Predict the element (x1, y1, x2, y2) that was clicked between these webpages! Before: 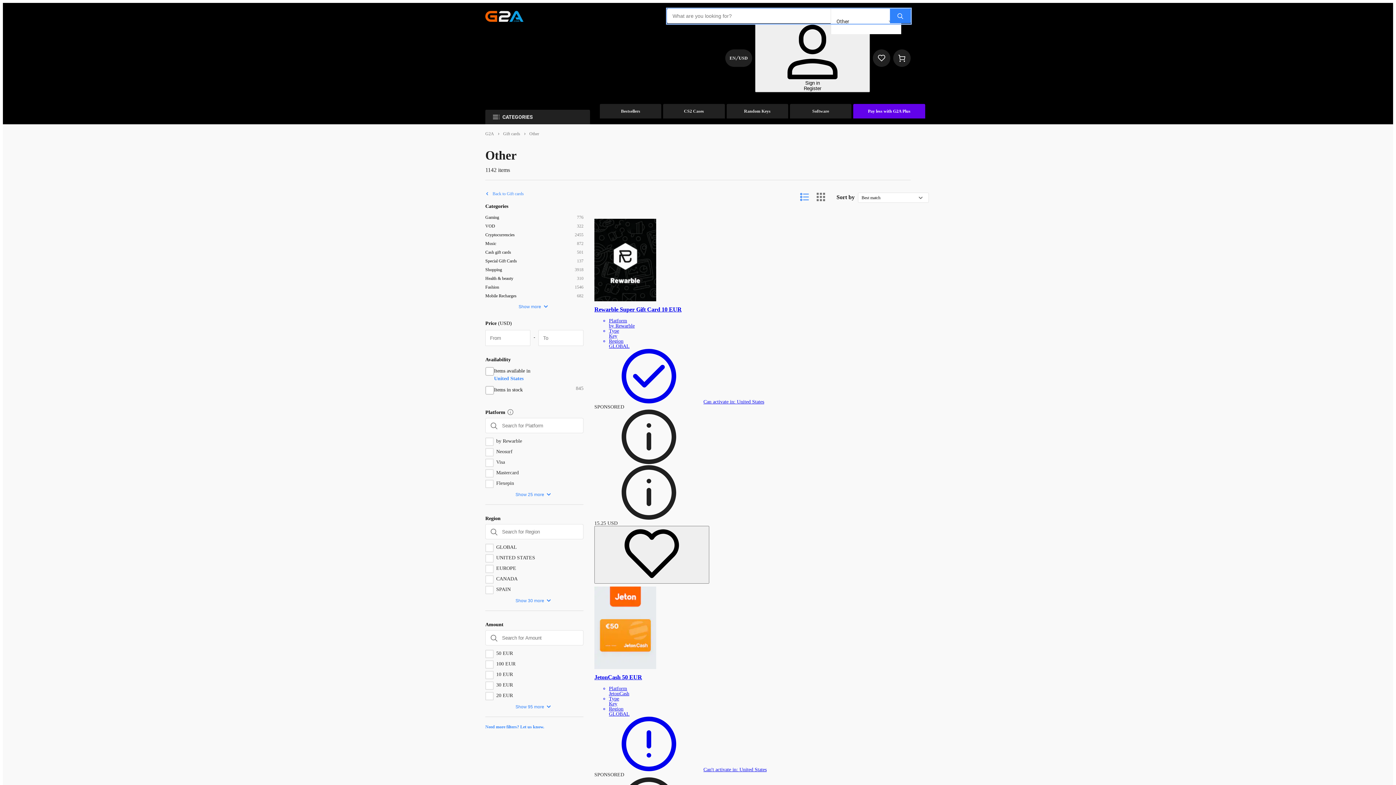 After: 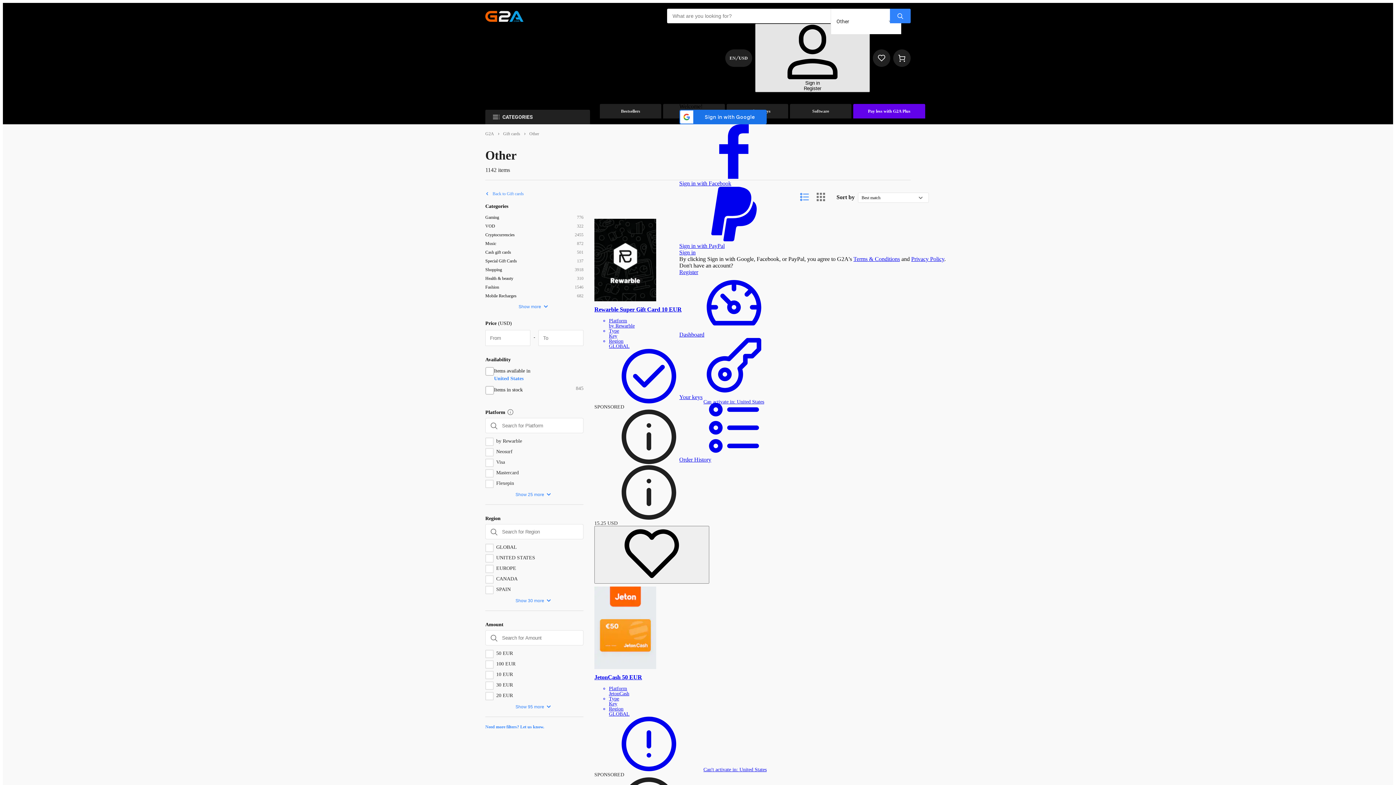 Action: label: Sign in
Register bbox: (755, 23, 870, 92)